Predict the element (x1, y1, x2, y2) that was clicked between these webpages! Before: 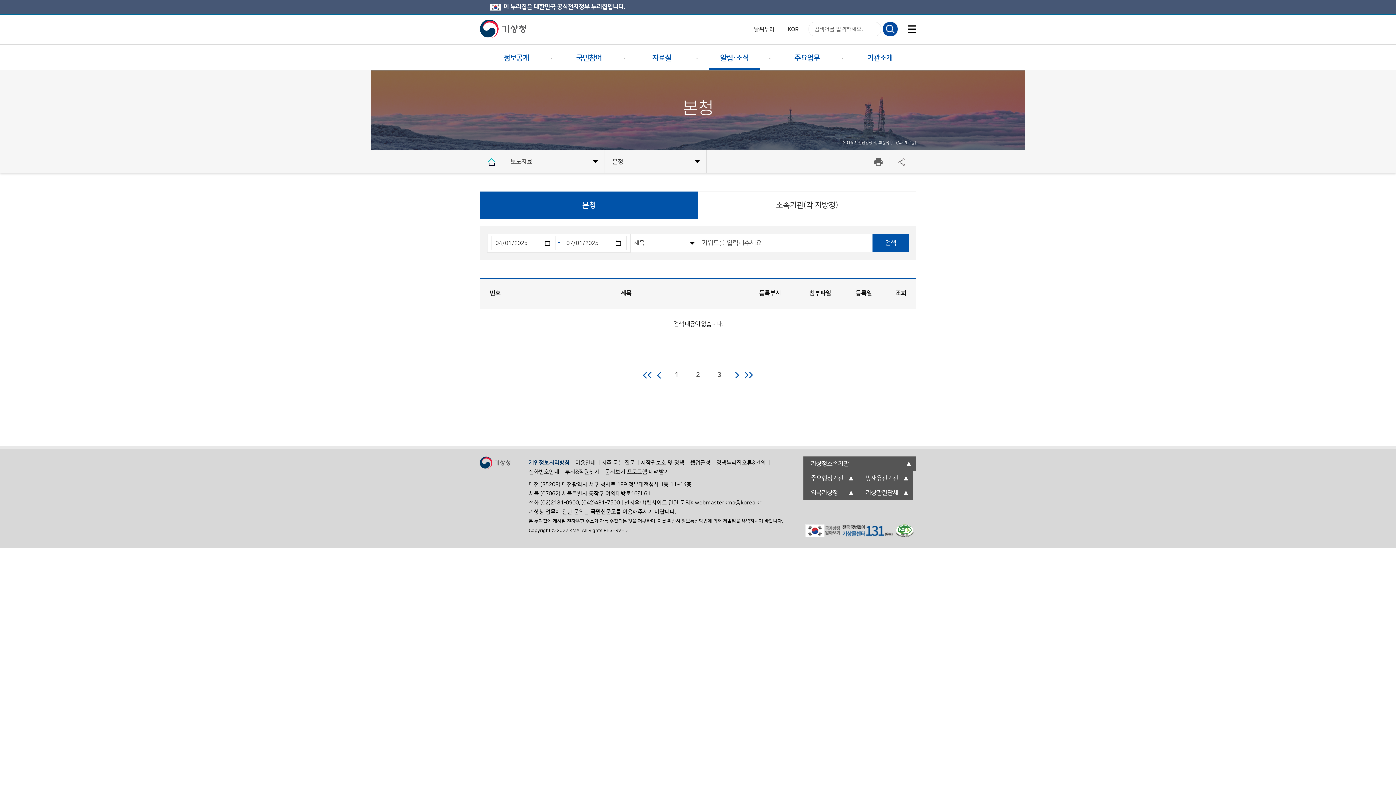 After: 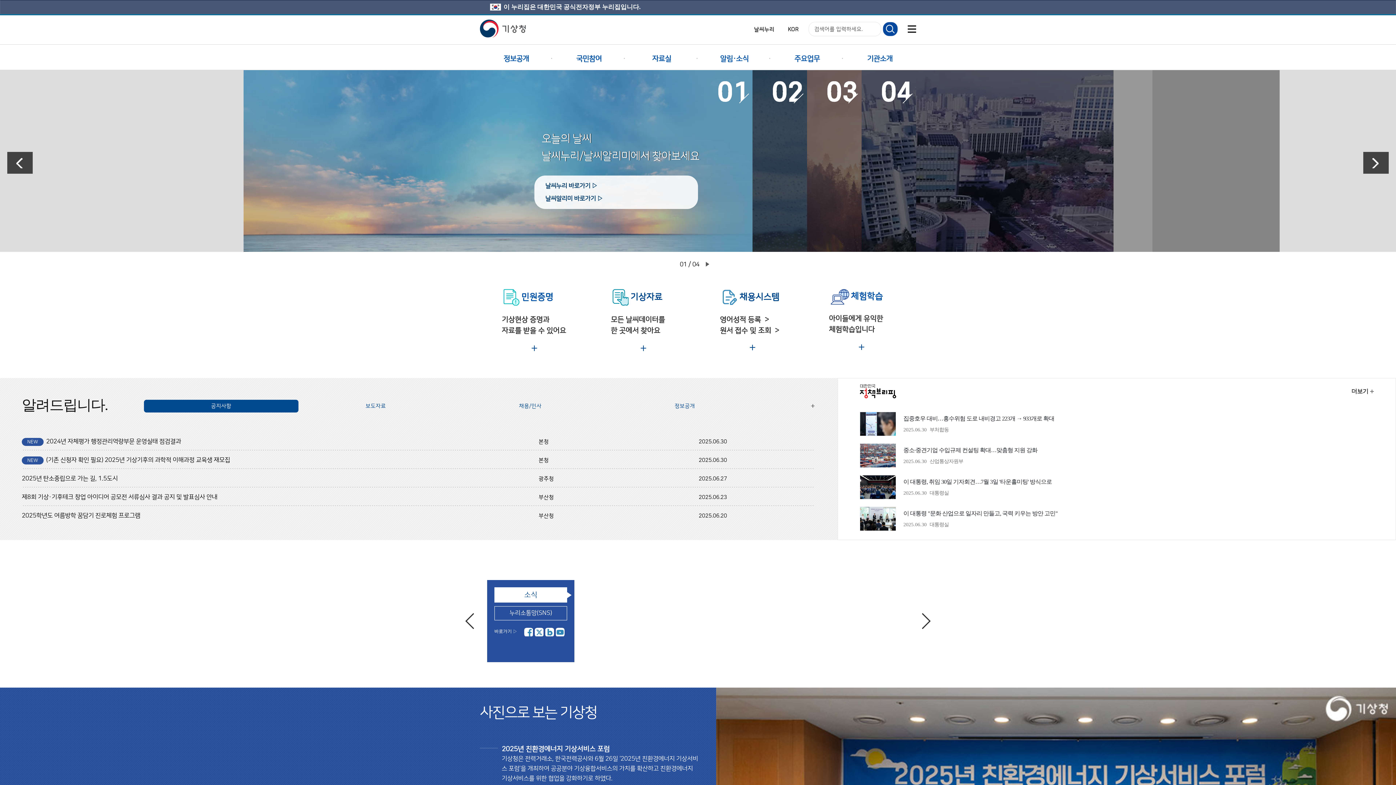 Action: bbox: (480, 19, 525, 37) label: 기상청